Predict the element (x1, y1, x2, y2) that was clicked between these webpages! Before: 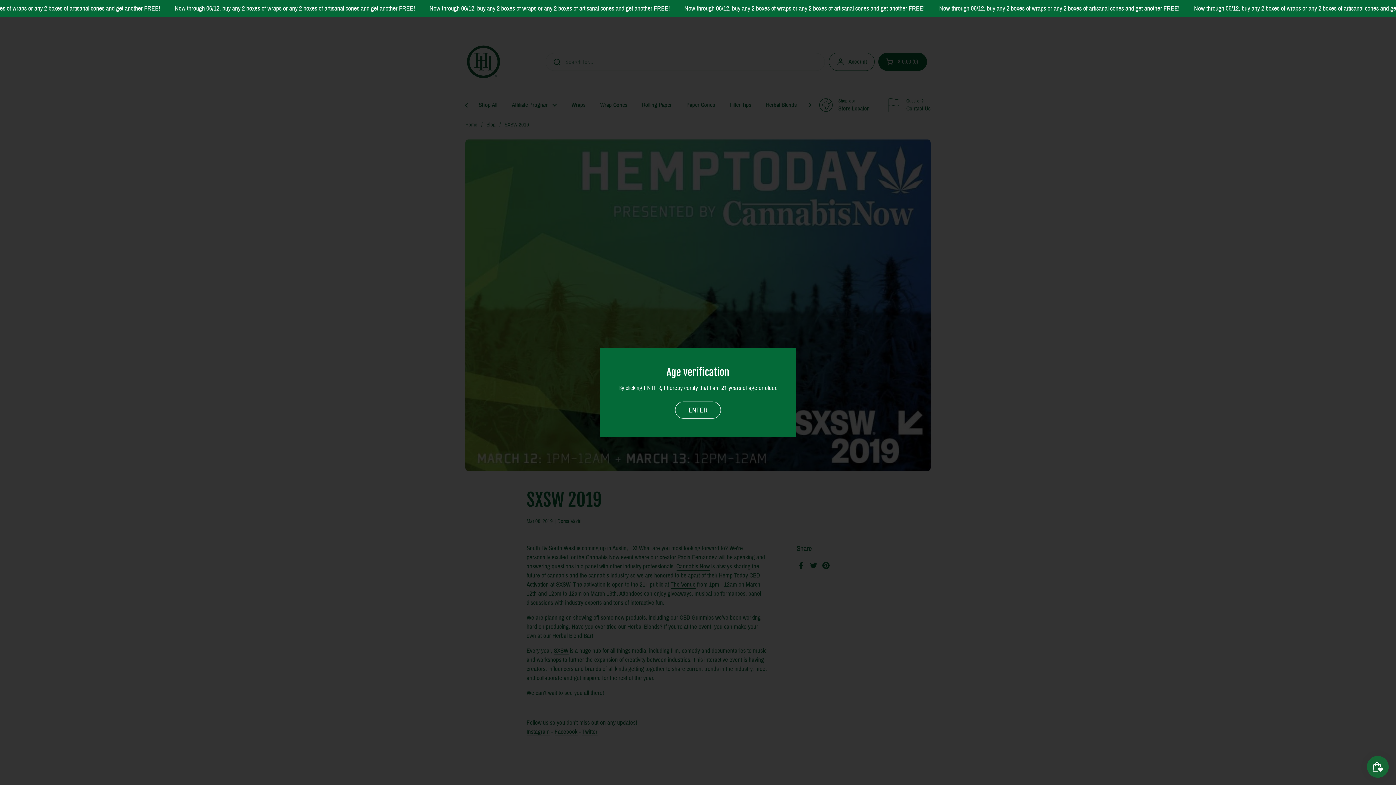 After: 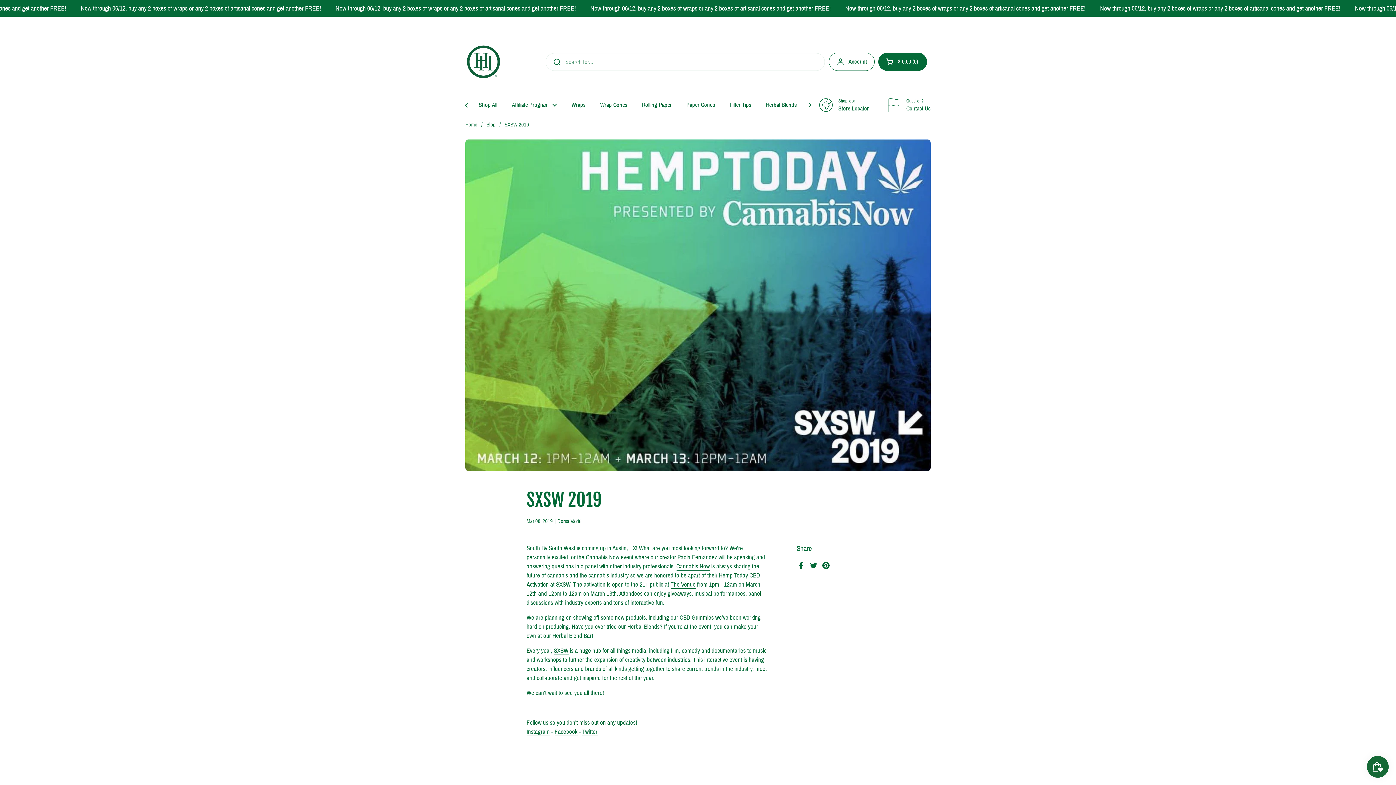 Action: label: ENTER bbox: (675, 401, 721, 418)